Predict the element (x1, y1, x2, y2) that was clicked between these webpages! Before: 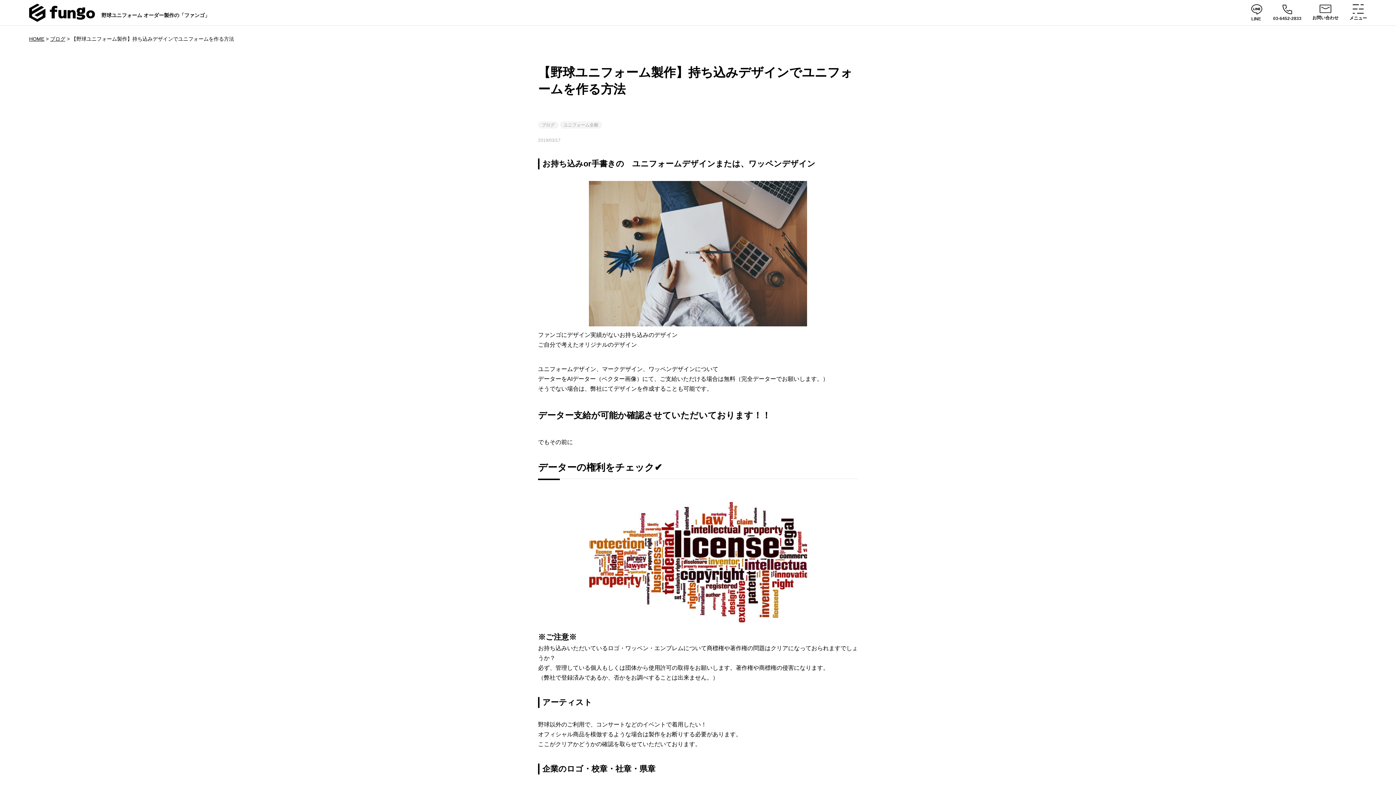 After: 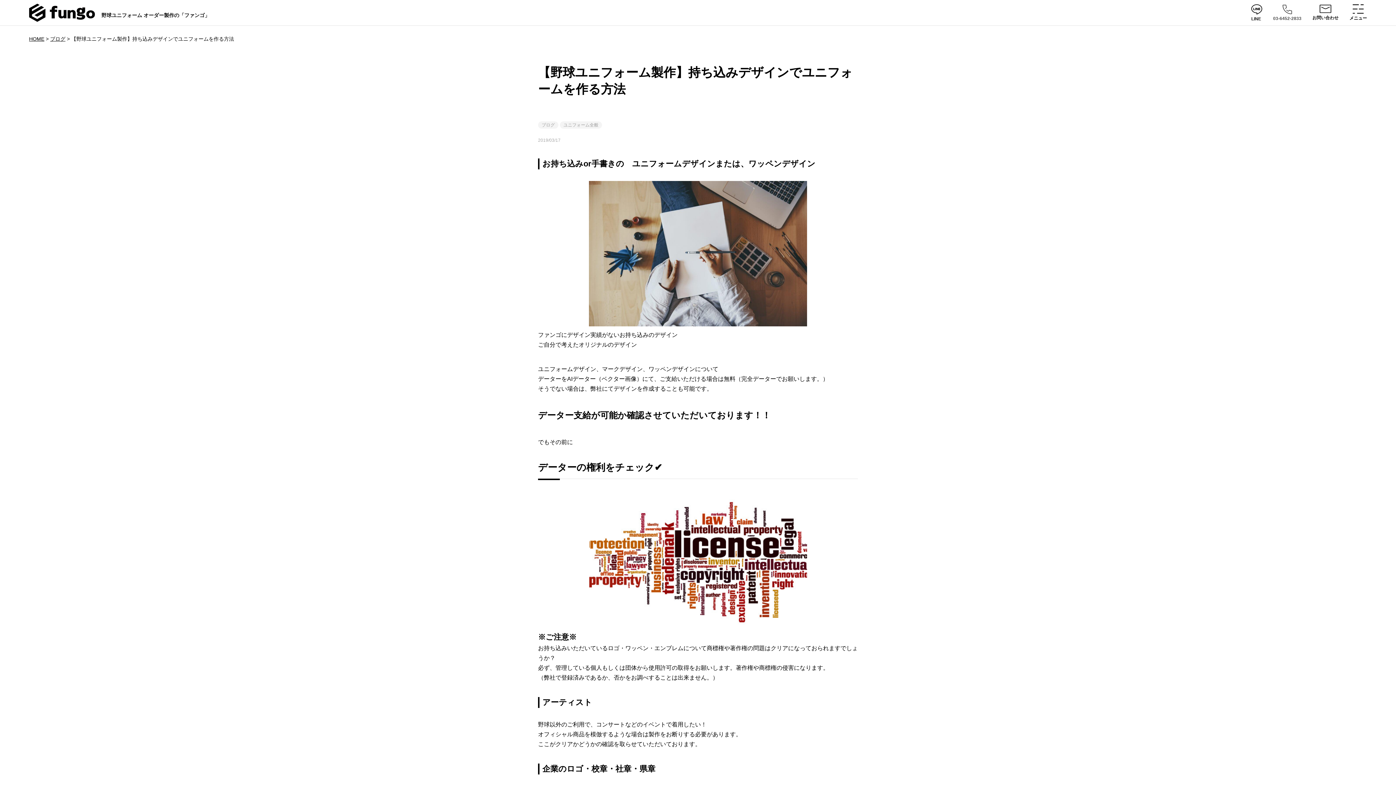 Action: bbox: (1273, 4, 1301, 21) label: 03-6452-2833